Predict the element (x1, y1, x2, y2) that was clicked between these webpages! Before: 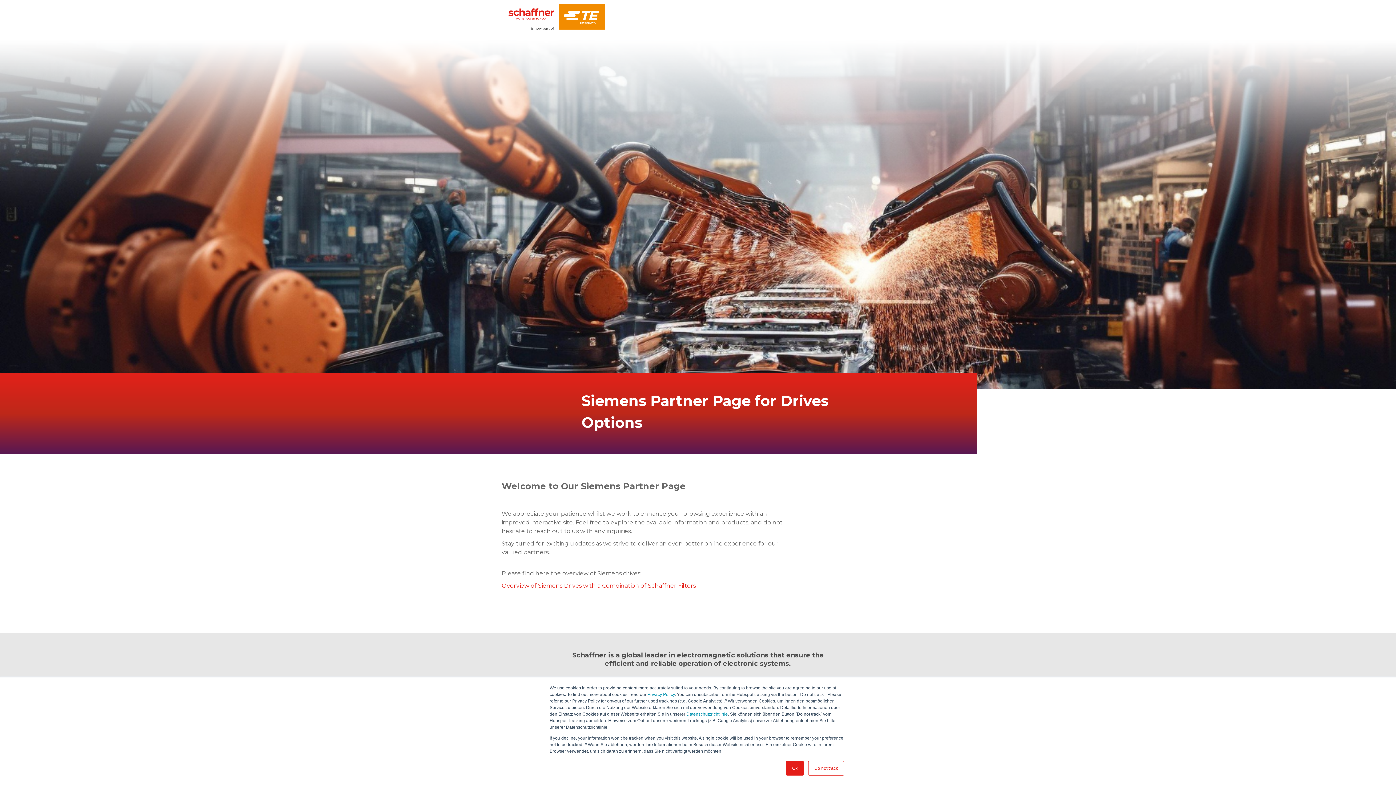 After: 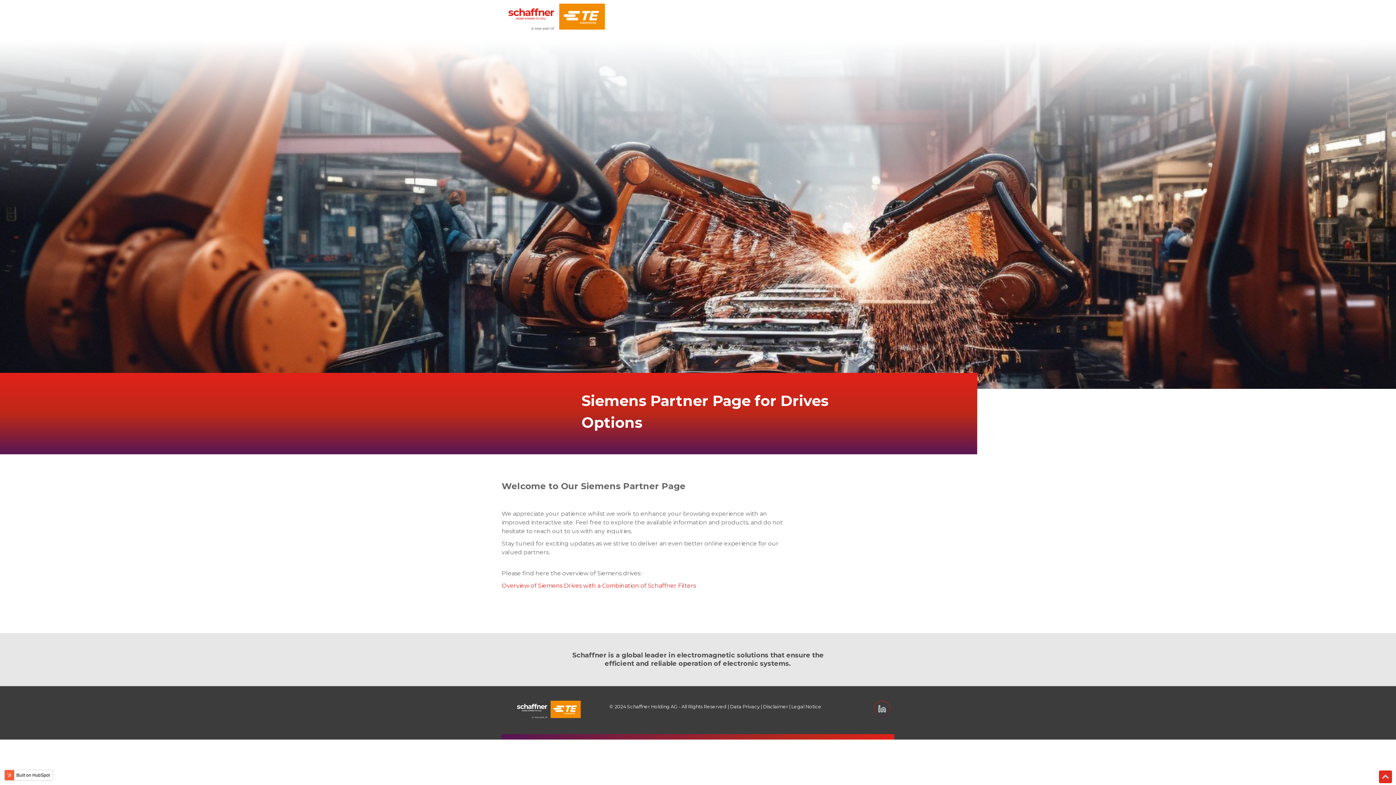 Action: label: Ok bbox: (786, 761, 804, 776)